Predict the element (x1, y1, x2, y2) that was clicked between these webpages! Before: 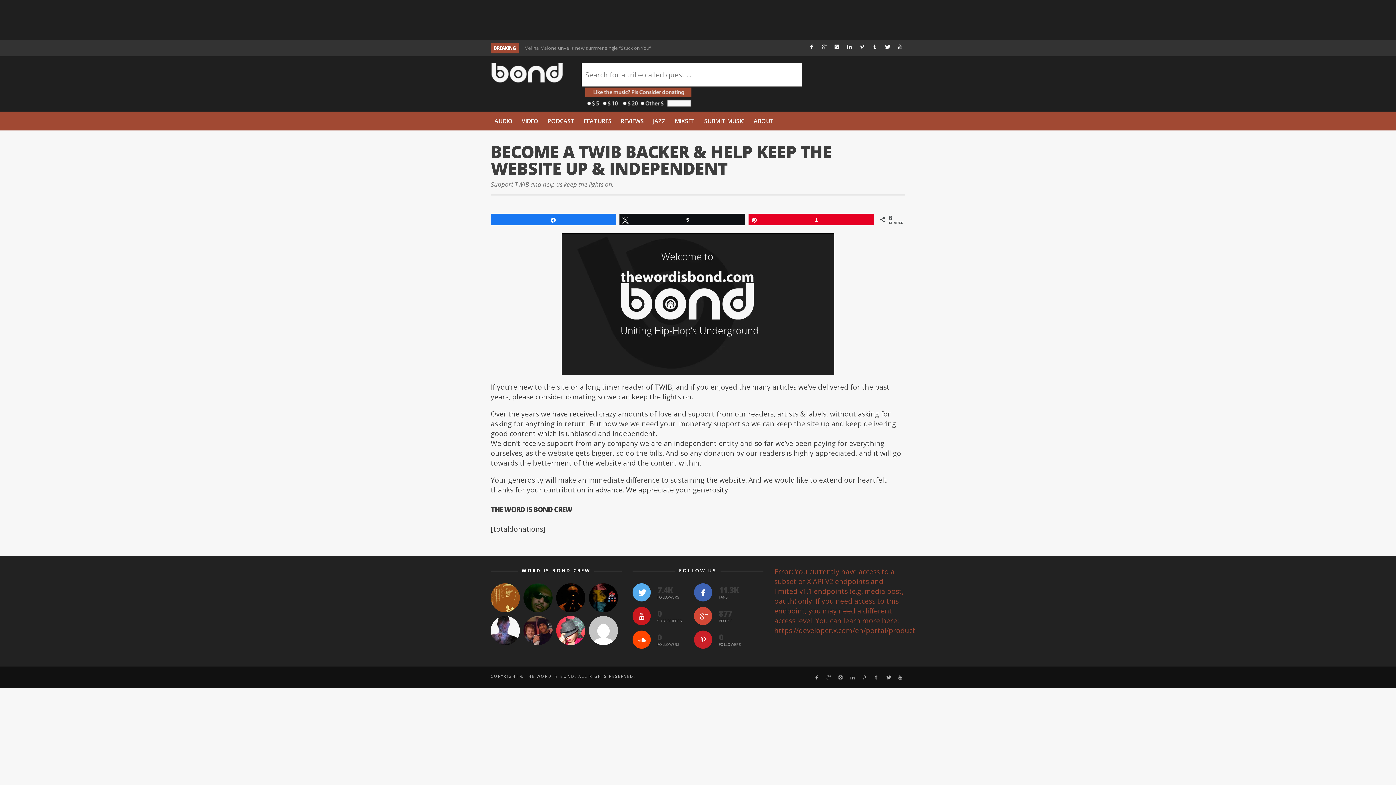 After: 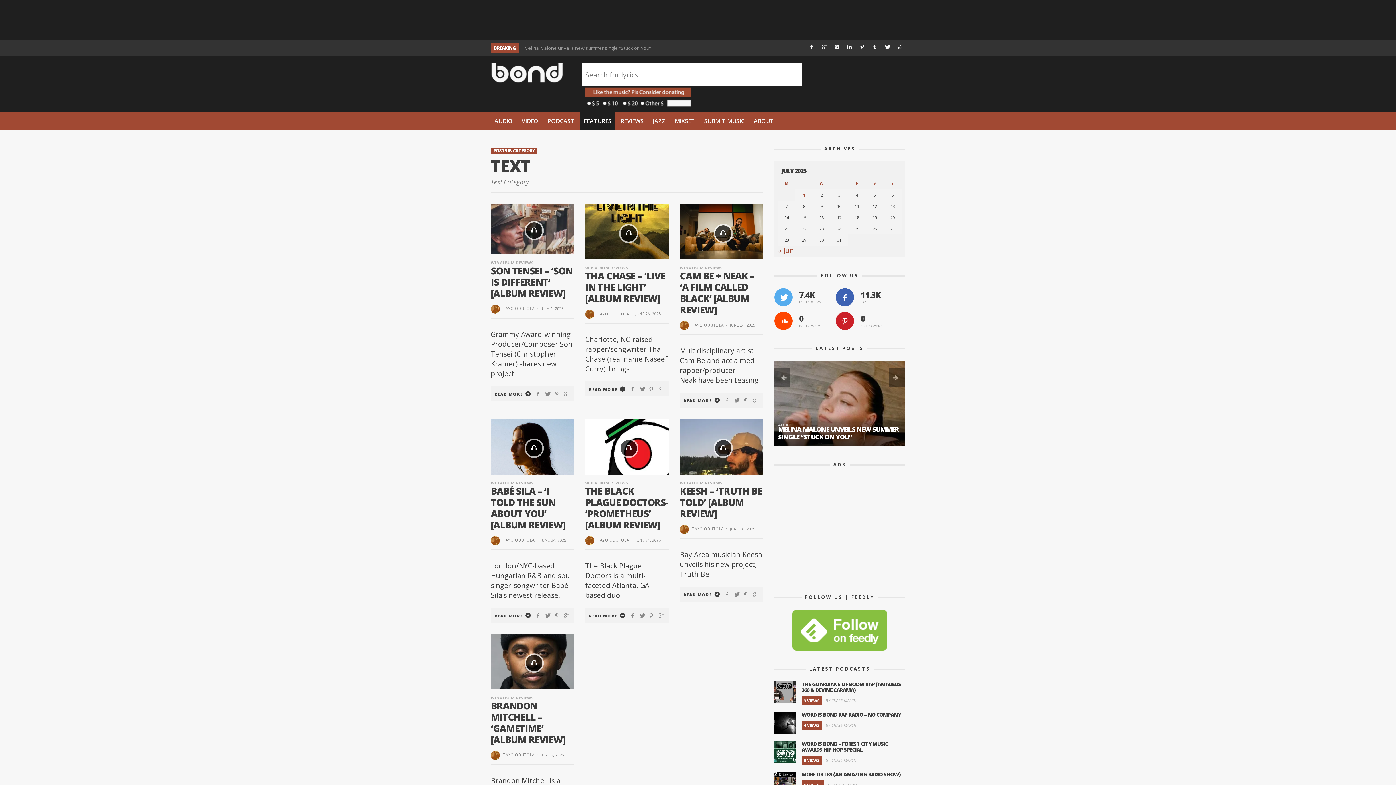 Action: label: FEATURES bbox: (580, 111, 615, 130)